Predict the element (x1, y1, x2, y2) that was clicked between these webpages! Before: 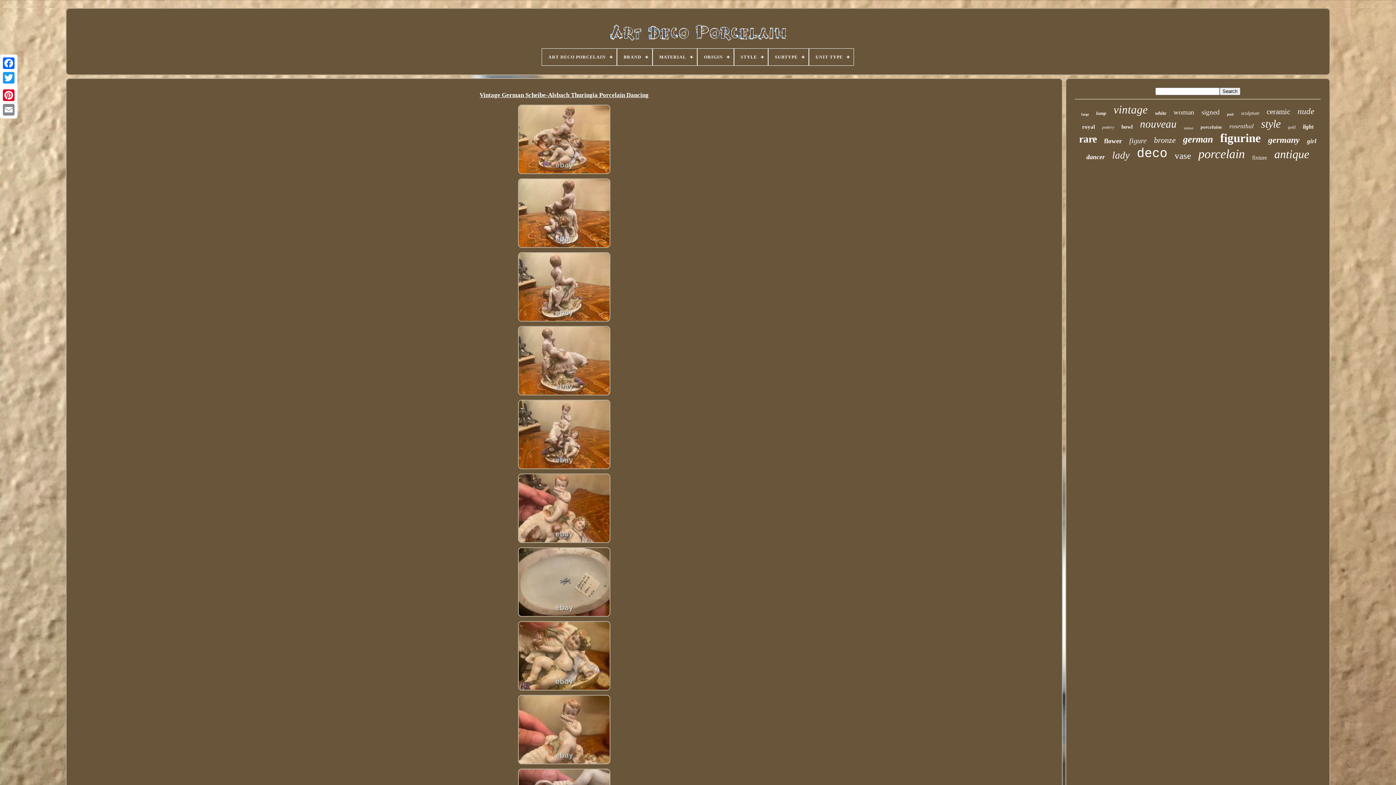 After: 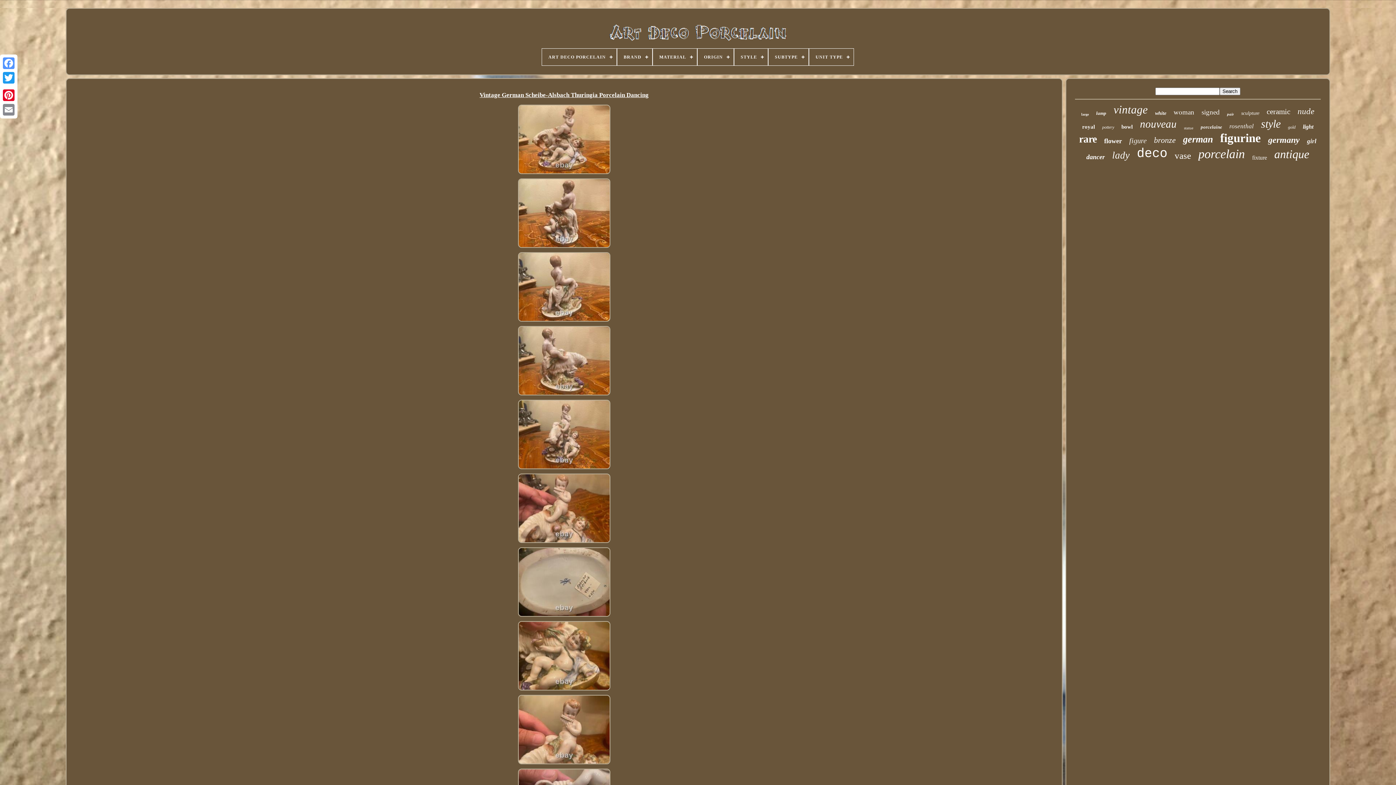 Action: bbox: (1, 56, 16, 70)